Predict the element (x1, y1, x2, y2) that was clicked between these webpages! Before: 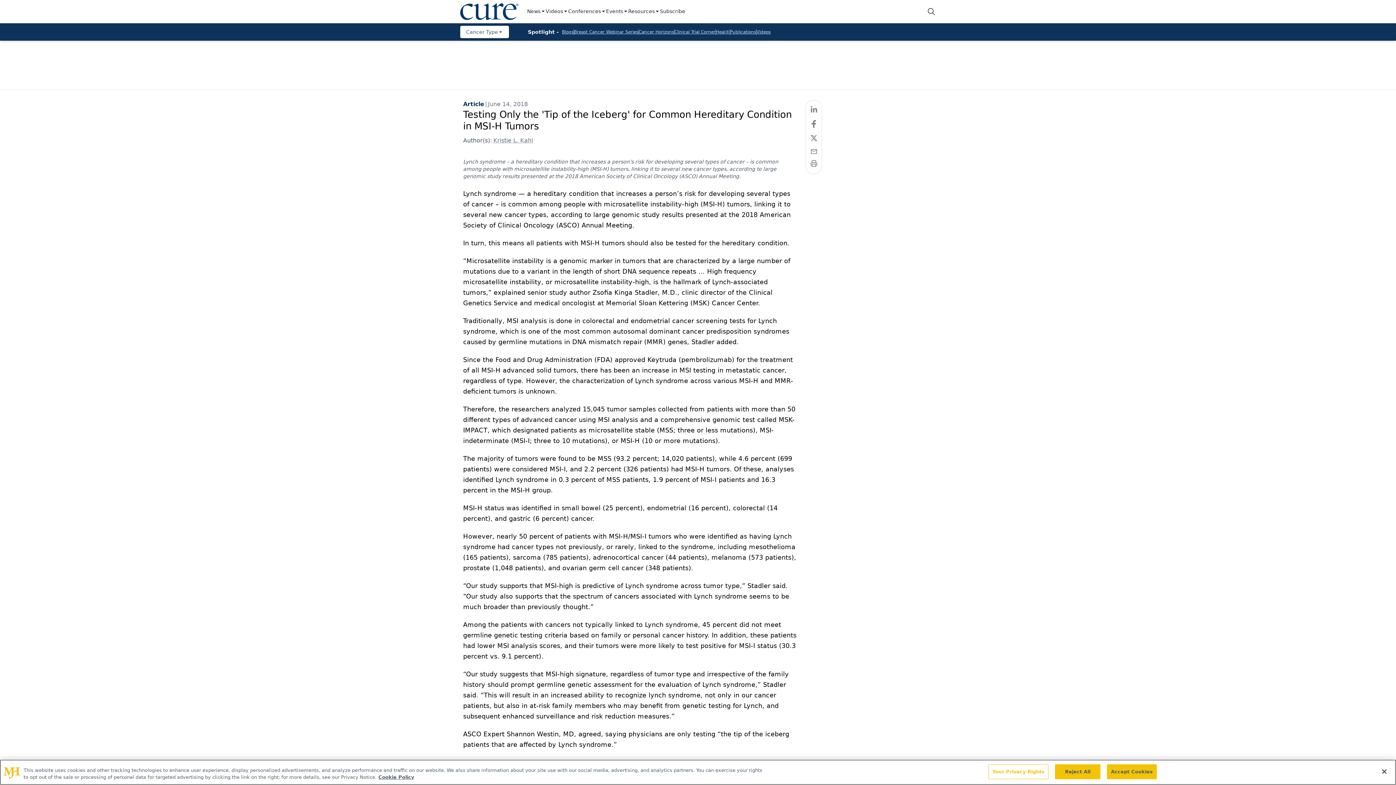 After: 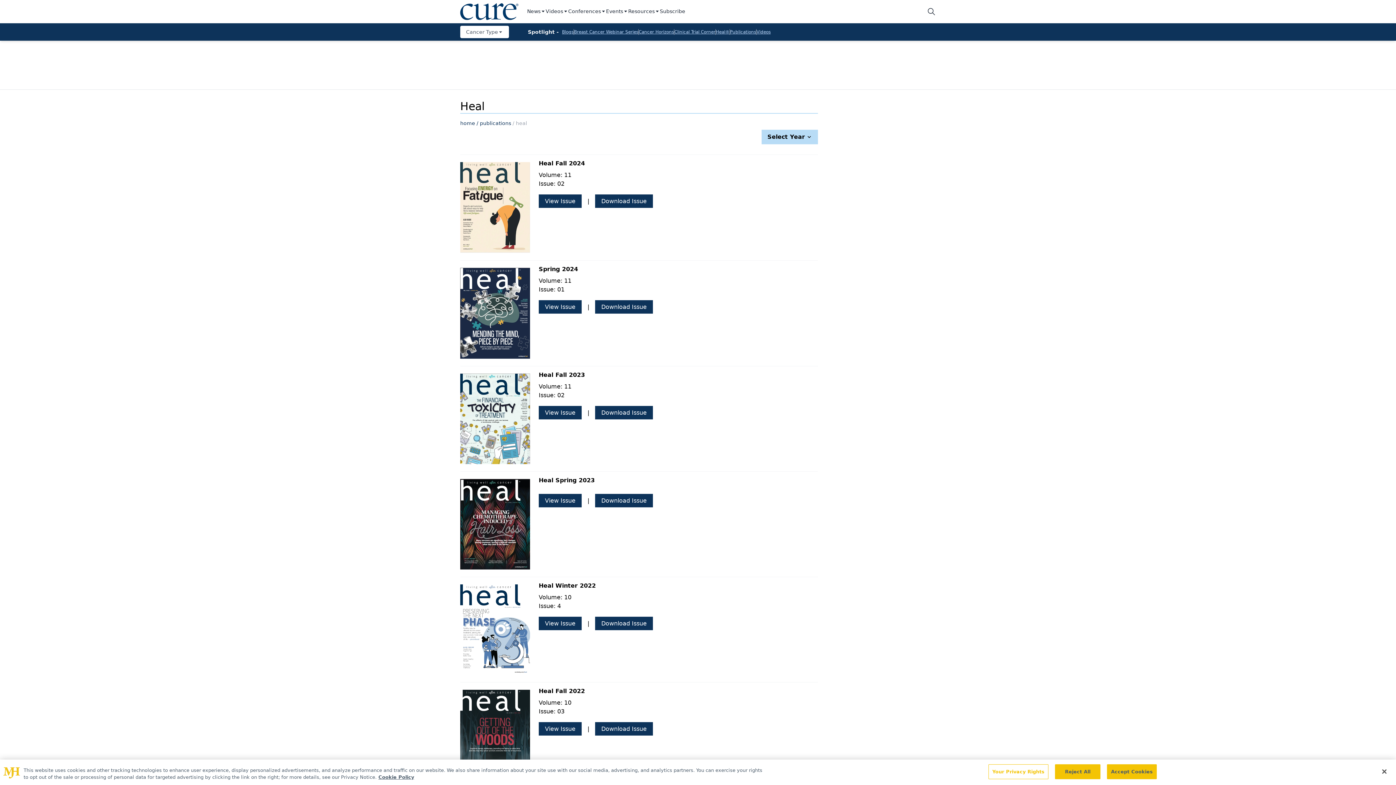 Action: label: Heal® bbox: (716, 29, 729, 34)